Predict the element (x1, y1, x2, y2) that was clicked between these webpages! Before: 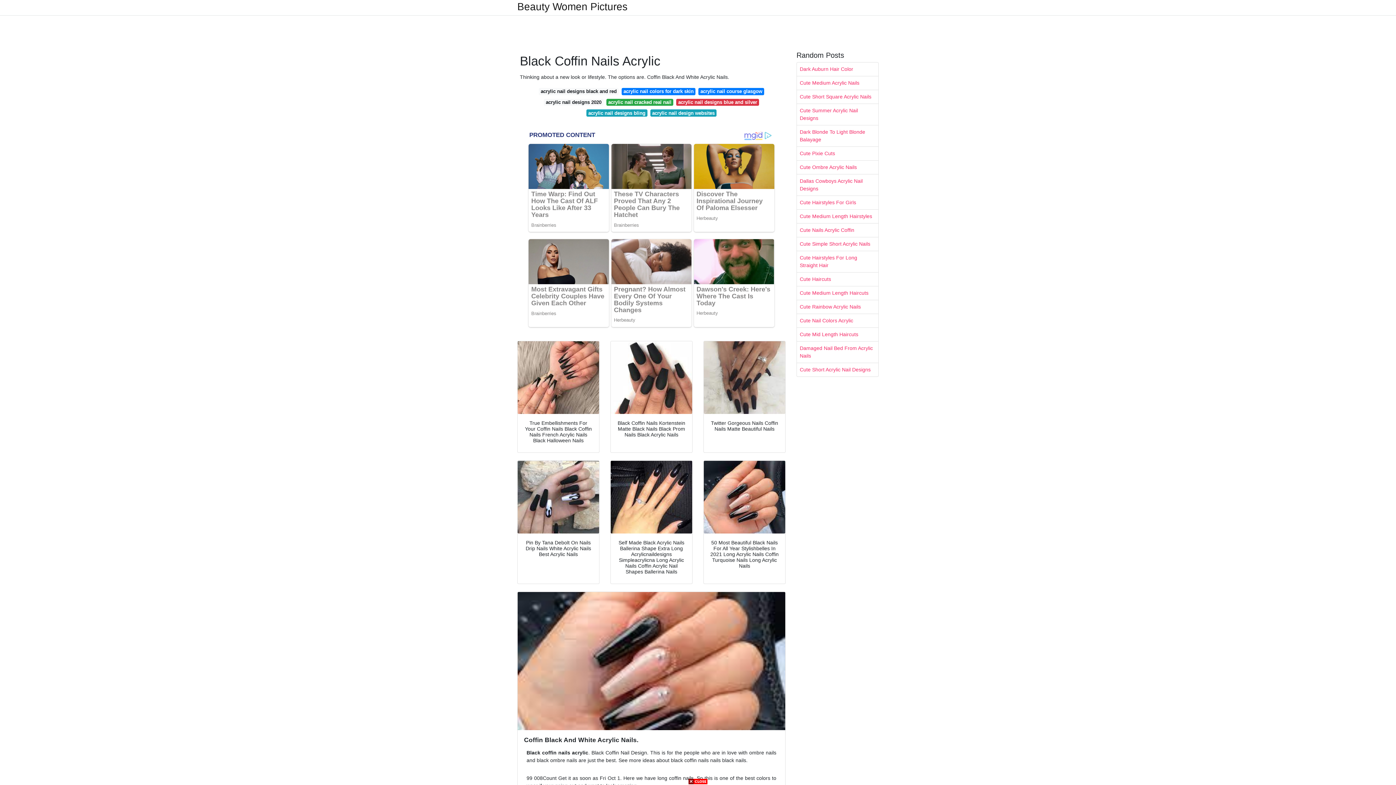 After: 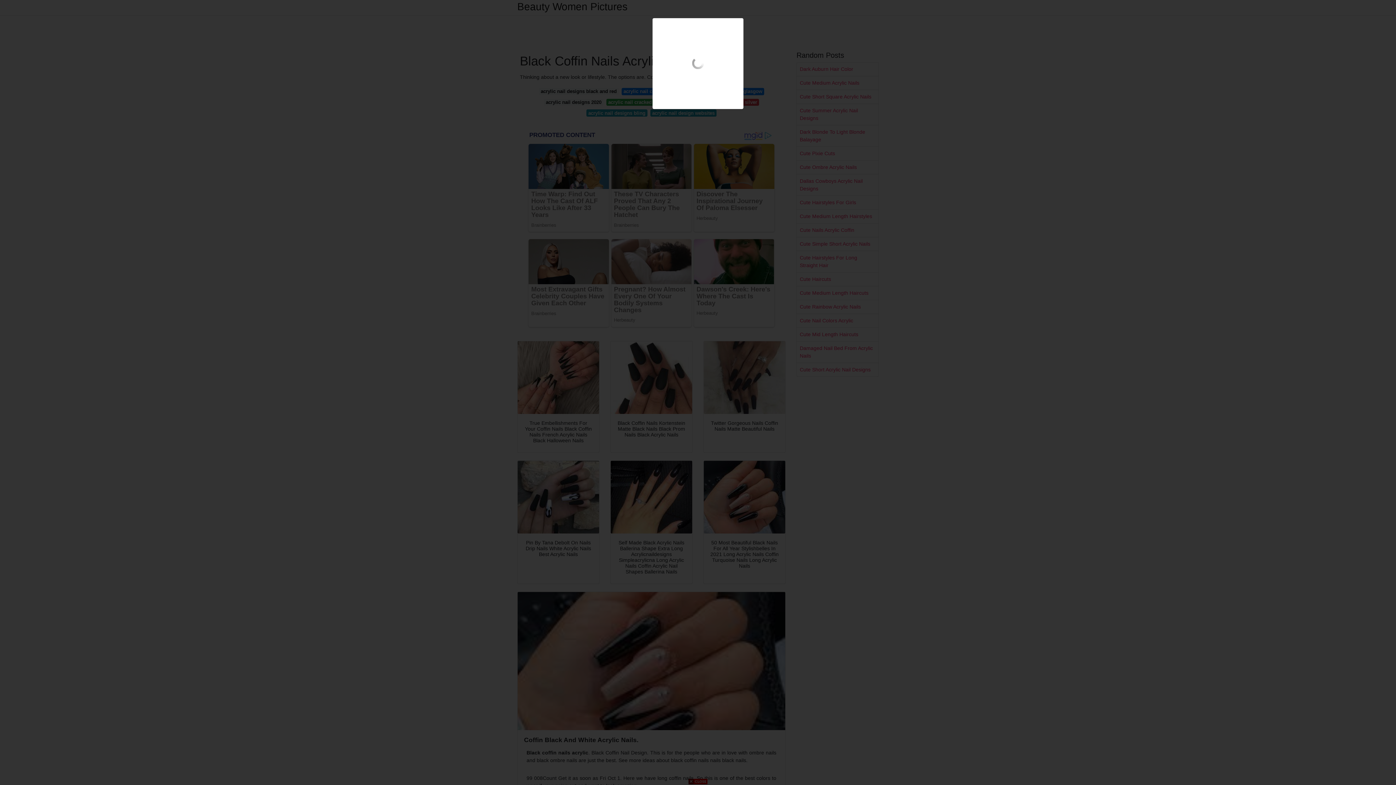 Action: bbox: (704, 461, 785, 533)